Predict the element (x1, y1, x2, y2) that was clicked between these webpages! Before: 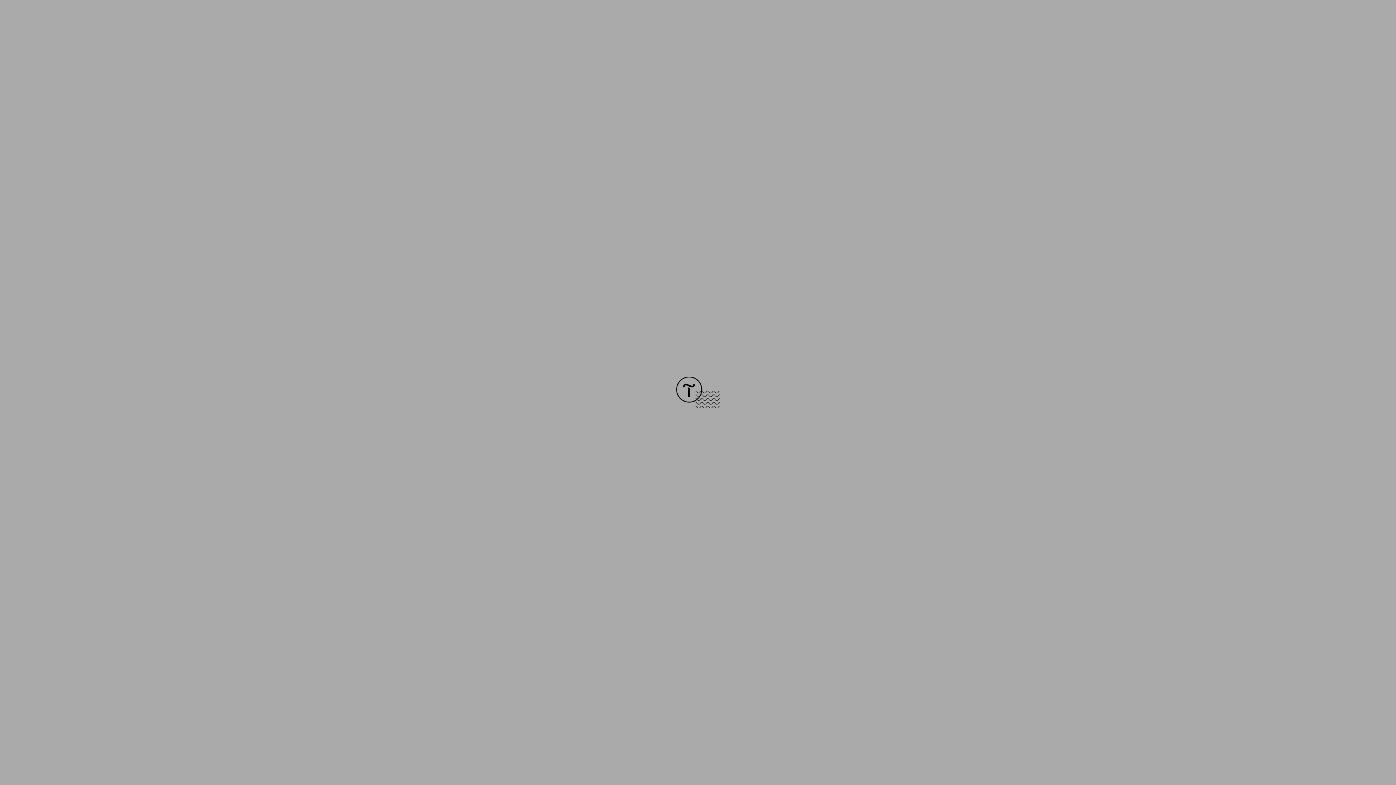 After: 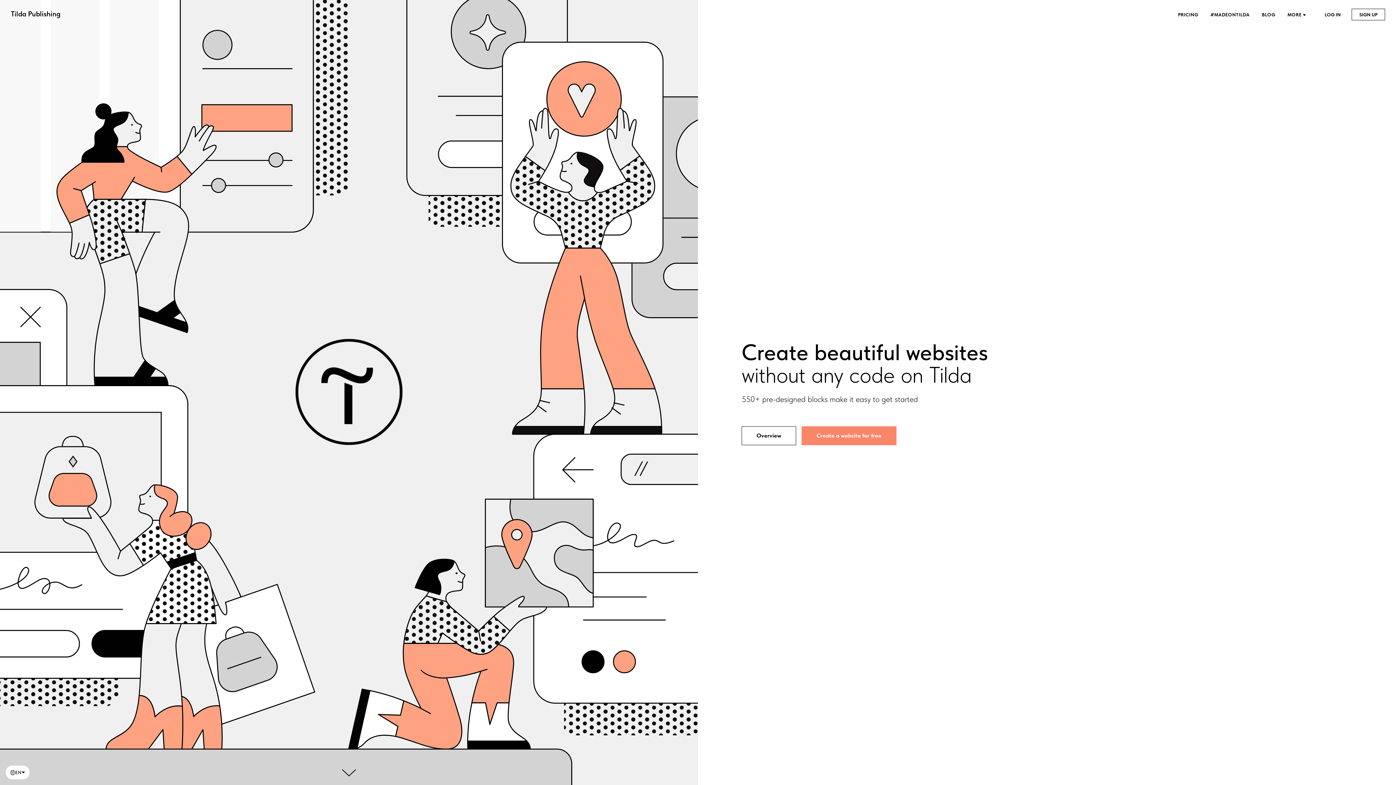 Action: bbox: (676, 403, 720, 409)